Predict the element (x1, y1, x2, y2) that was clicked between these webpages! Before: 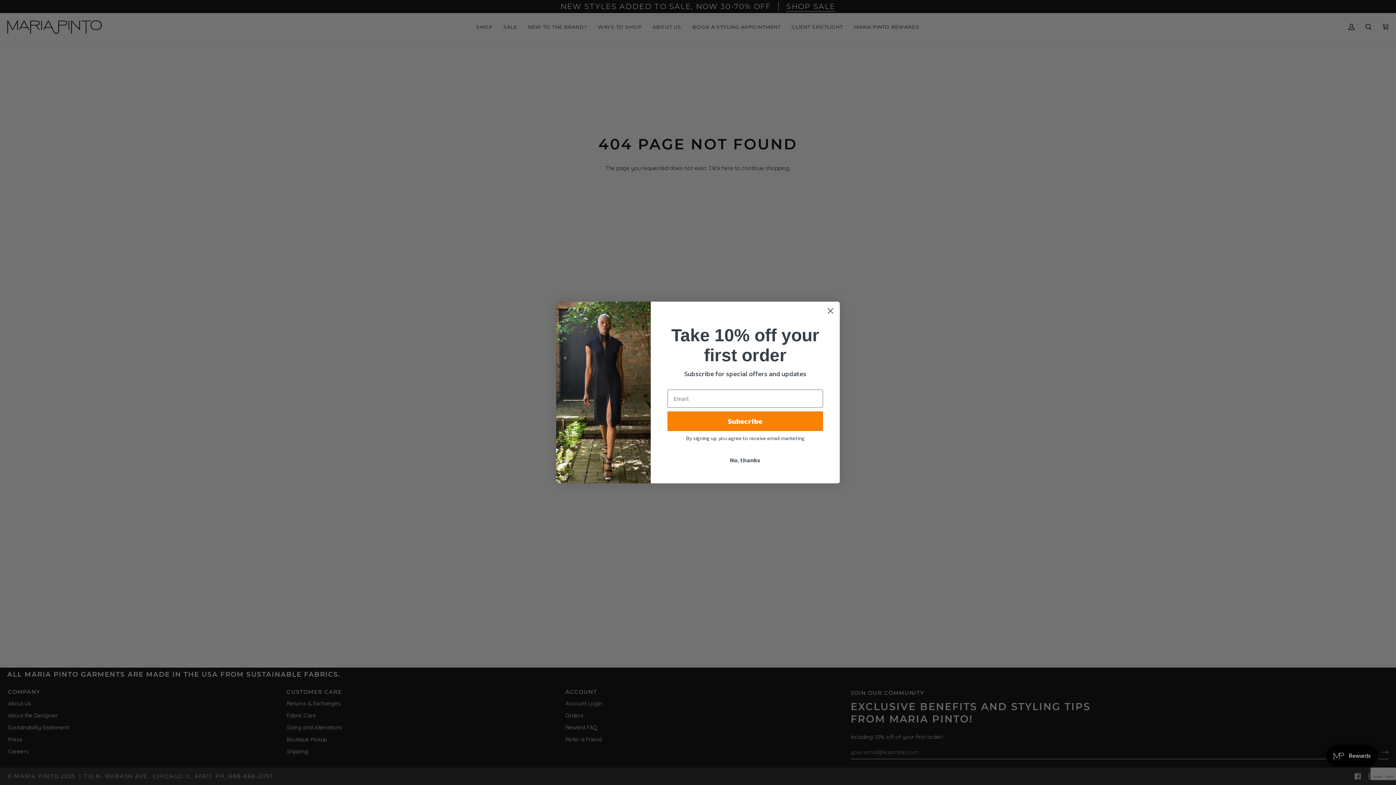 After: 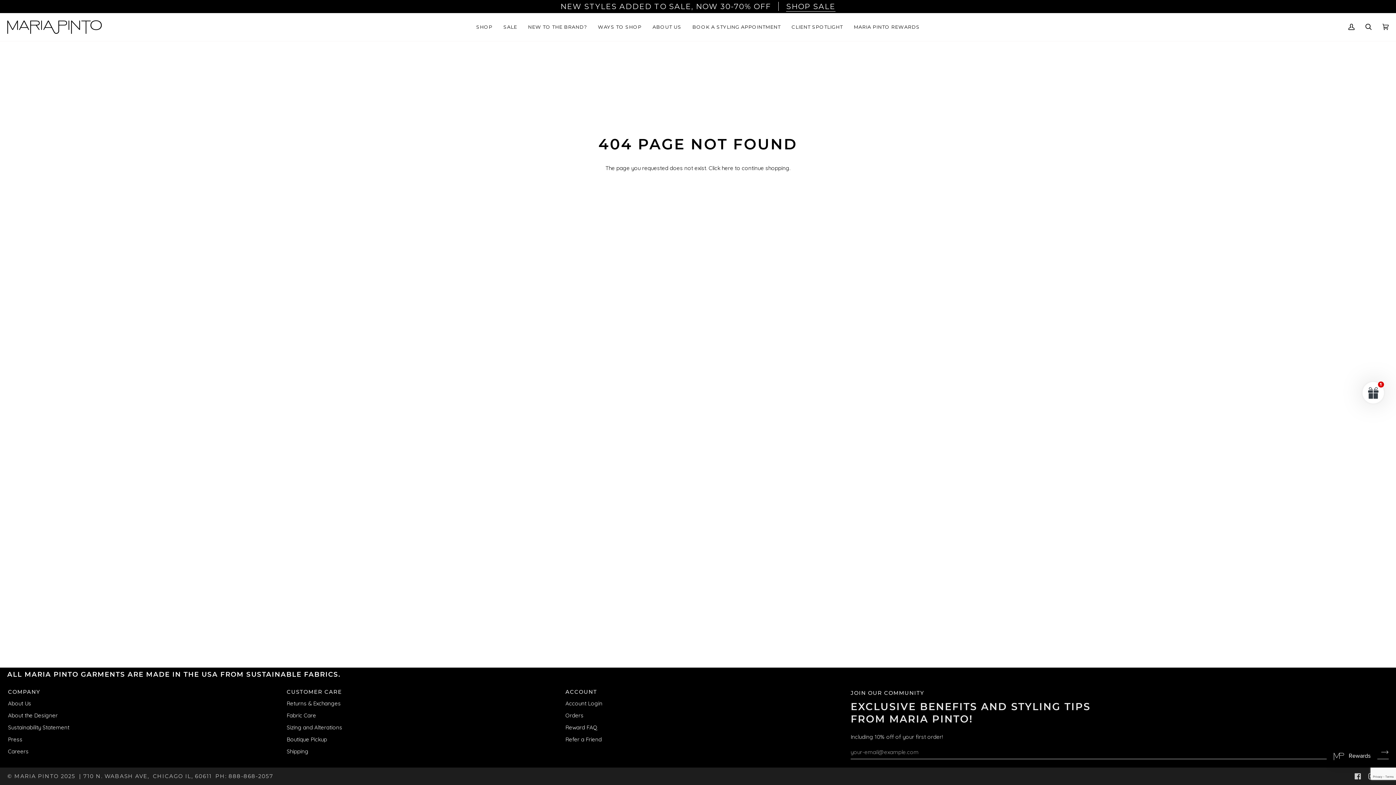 Action: label: Close dialog bbox: (824, 304, 837, 317)